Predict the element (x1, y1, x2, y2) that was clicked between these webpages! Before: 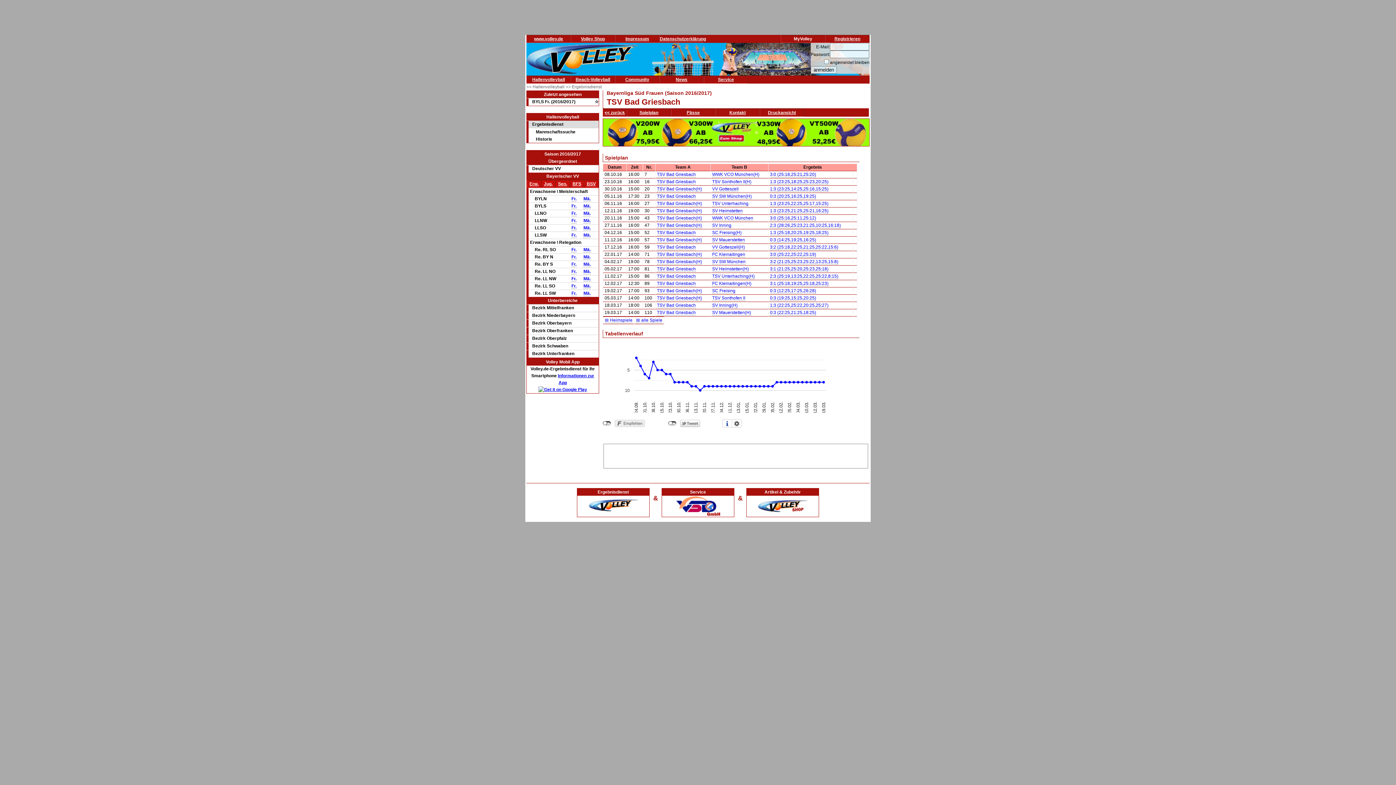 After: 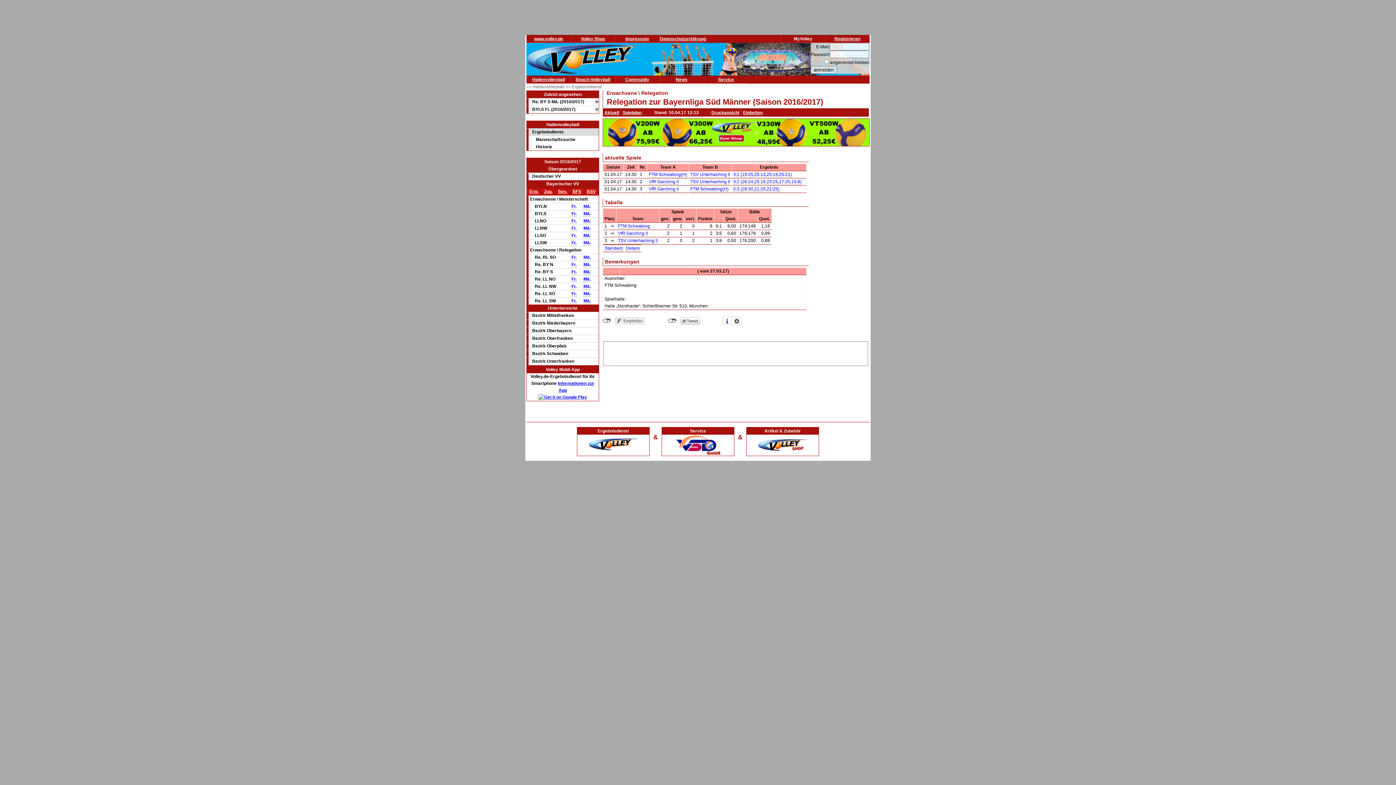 Action: label: Mä. bbox: (583, 261, 590, 267)